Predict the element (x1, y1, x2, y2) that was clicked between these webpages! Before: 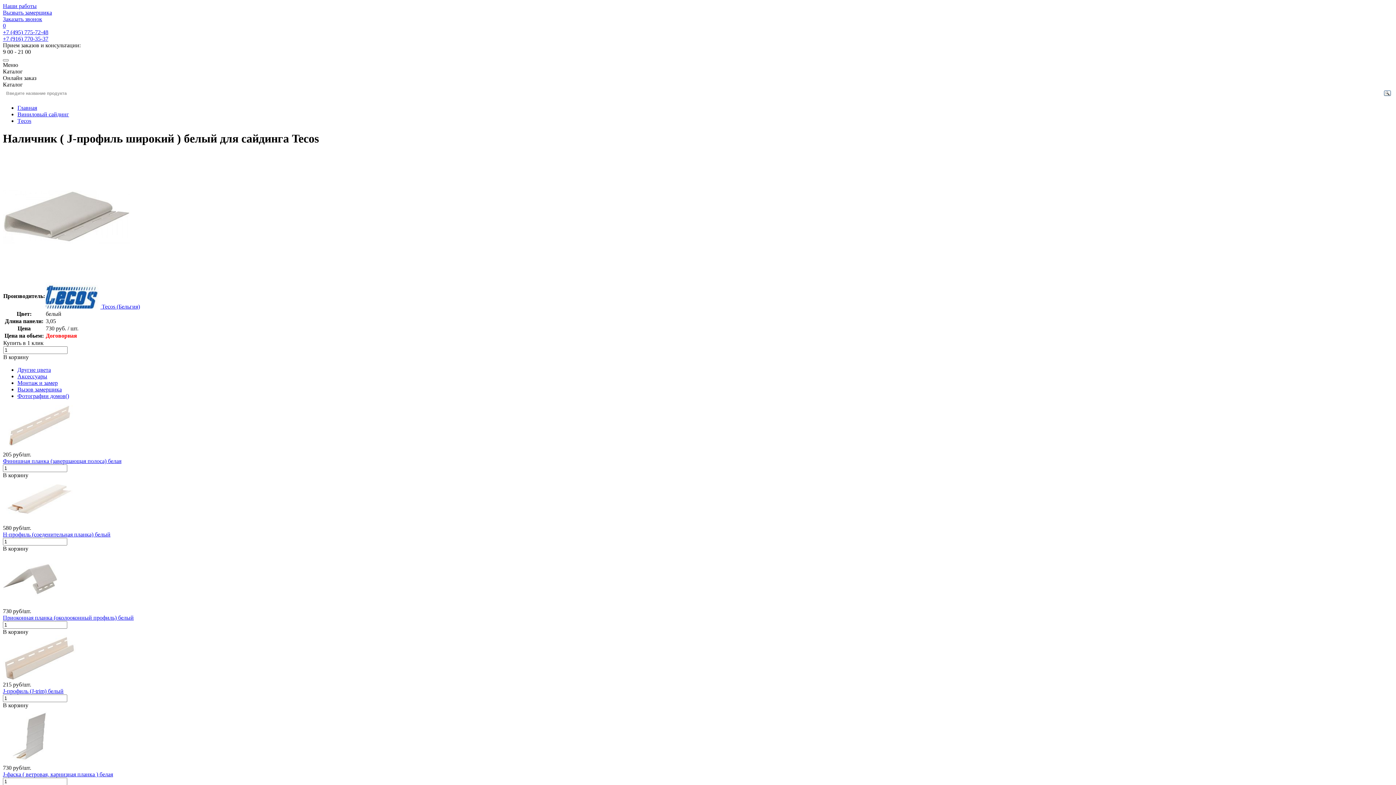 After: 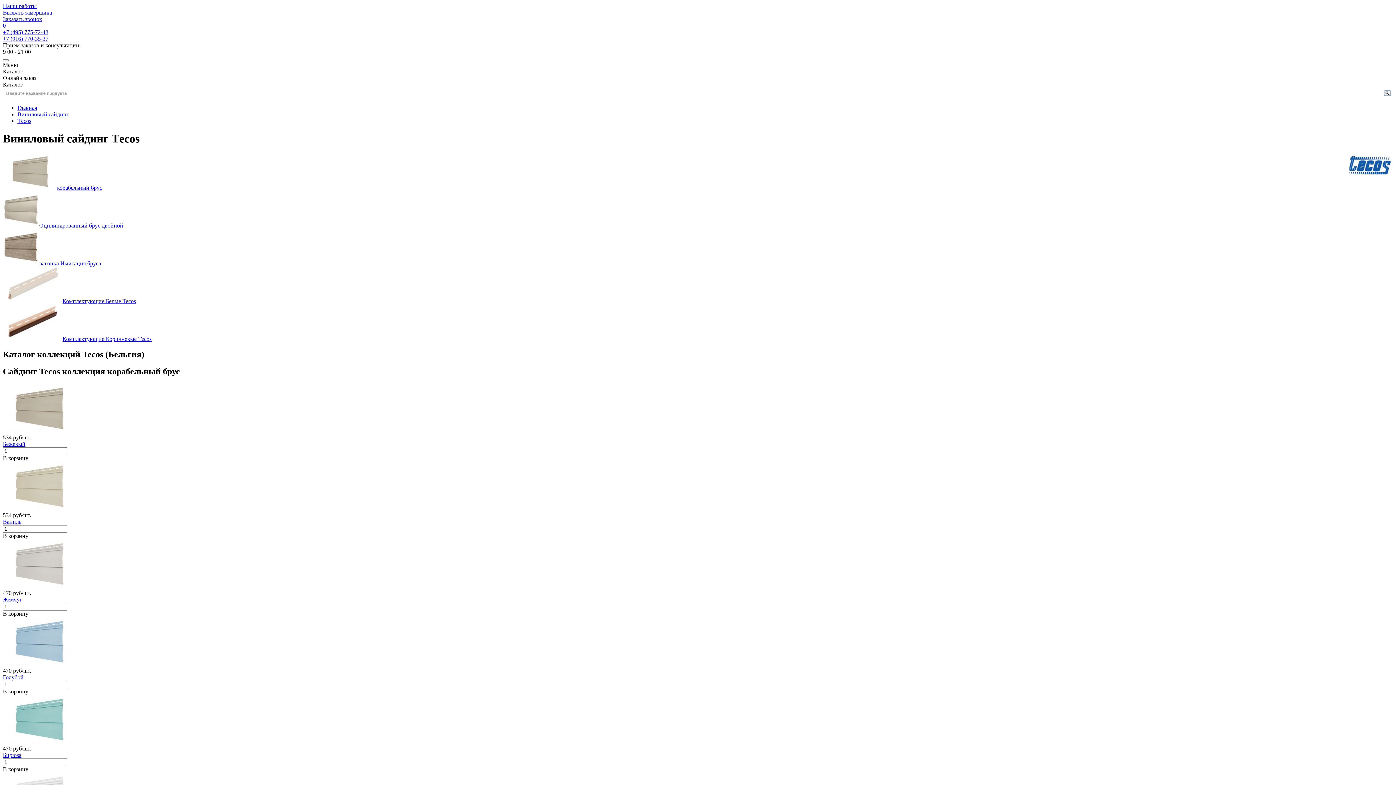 Action: bbox: (17, 117, 31, 124) label: Тecos